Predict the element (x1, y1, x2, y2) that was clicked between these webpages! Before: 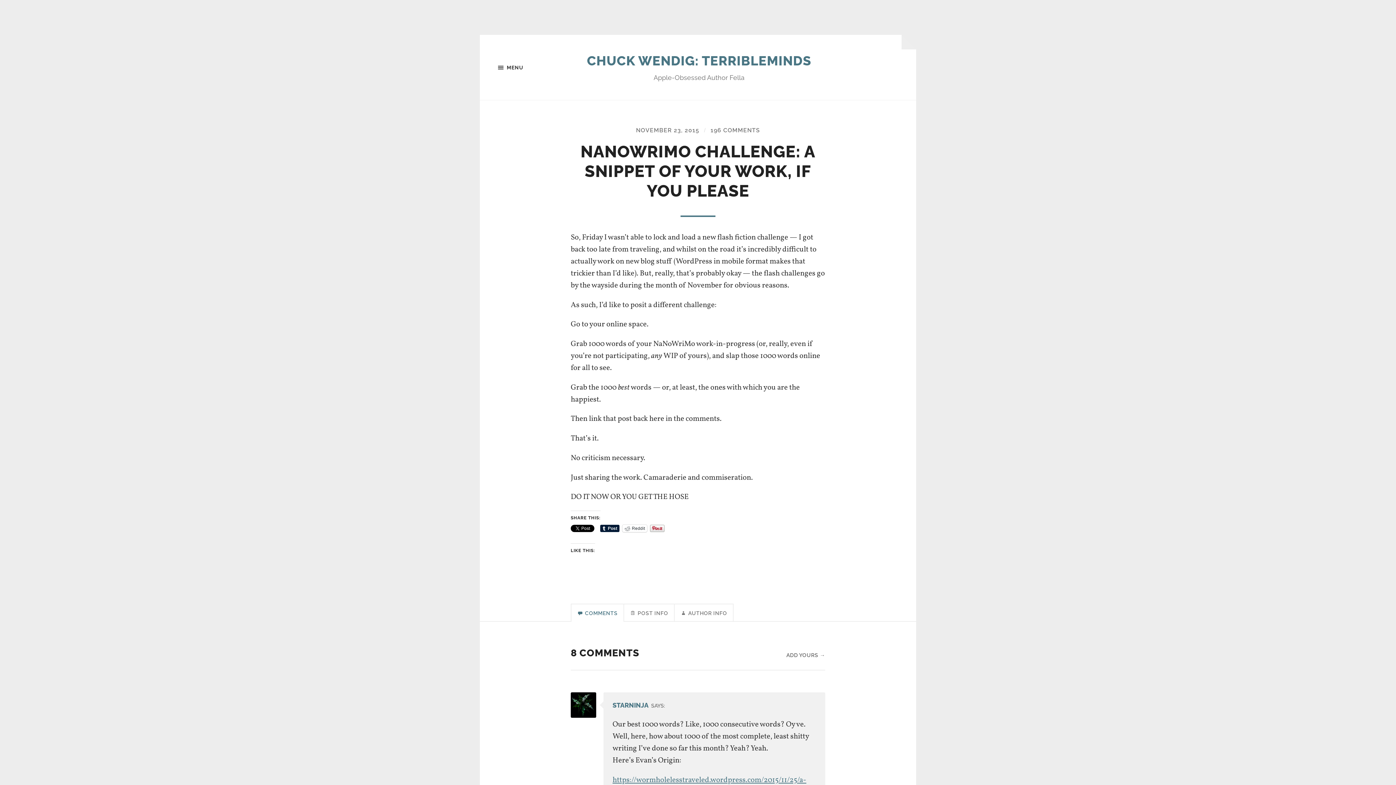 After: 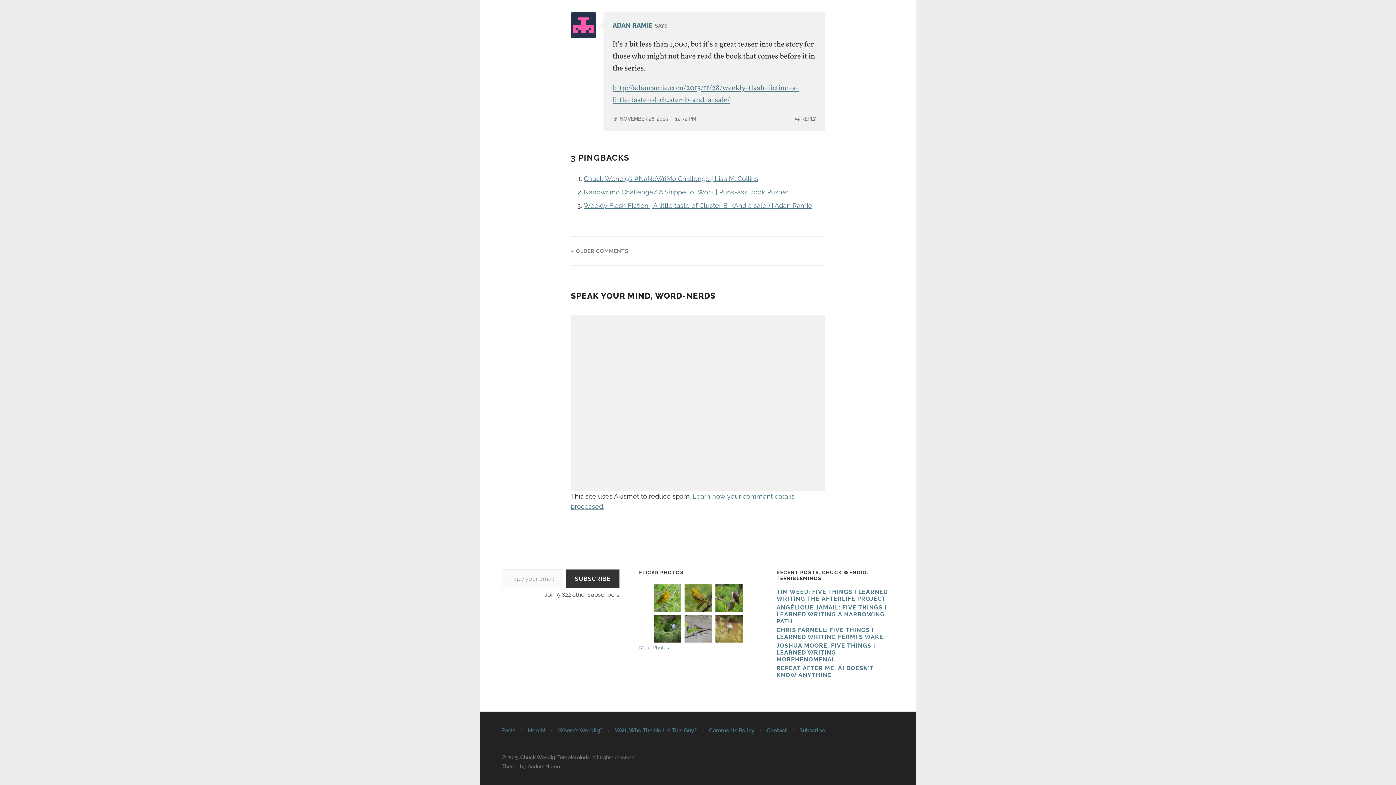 Action: bbox: (786, 652, 825, 658) label: ADD YOURS →